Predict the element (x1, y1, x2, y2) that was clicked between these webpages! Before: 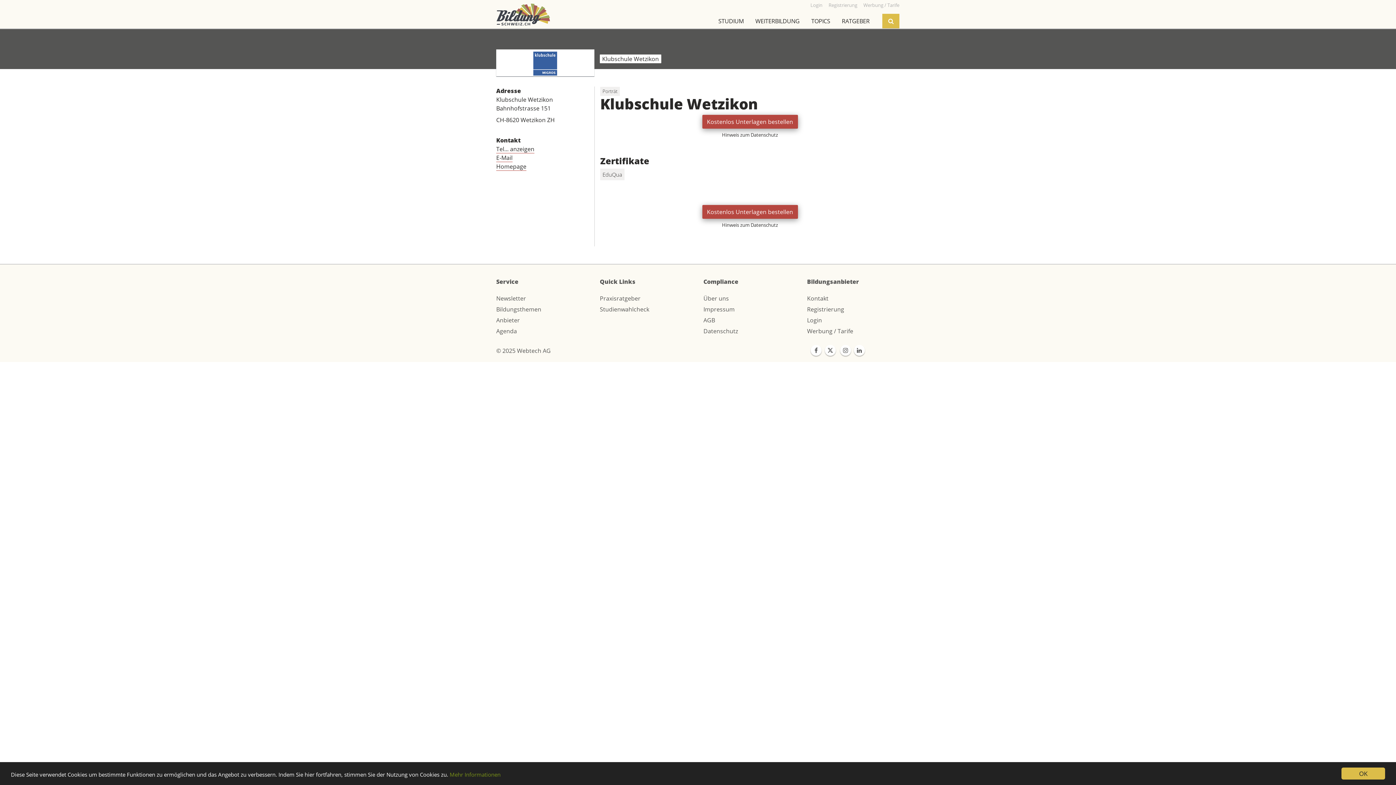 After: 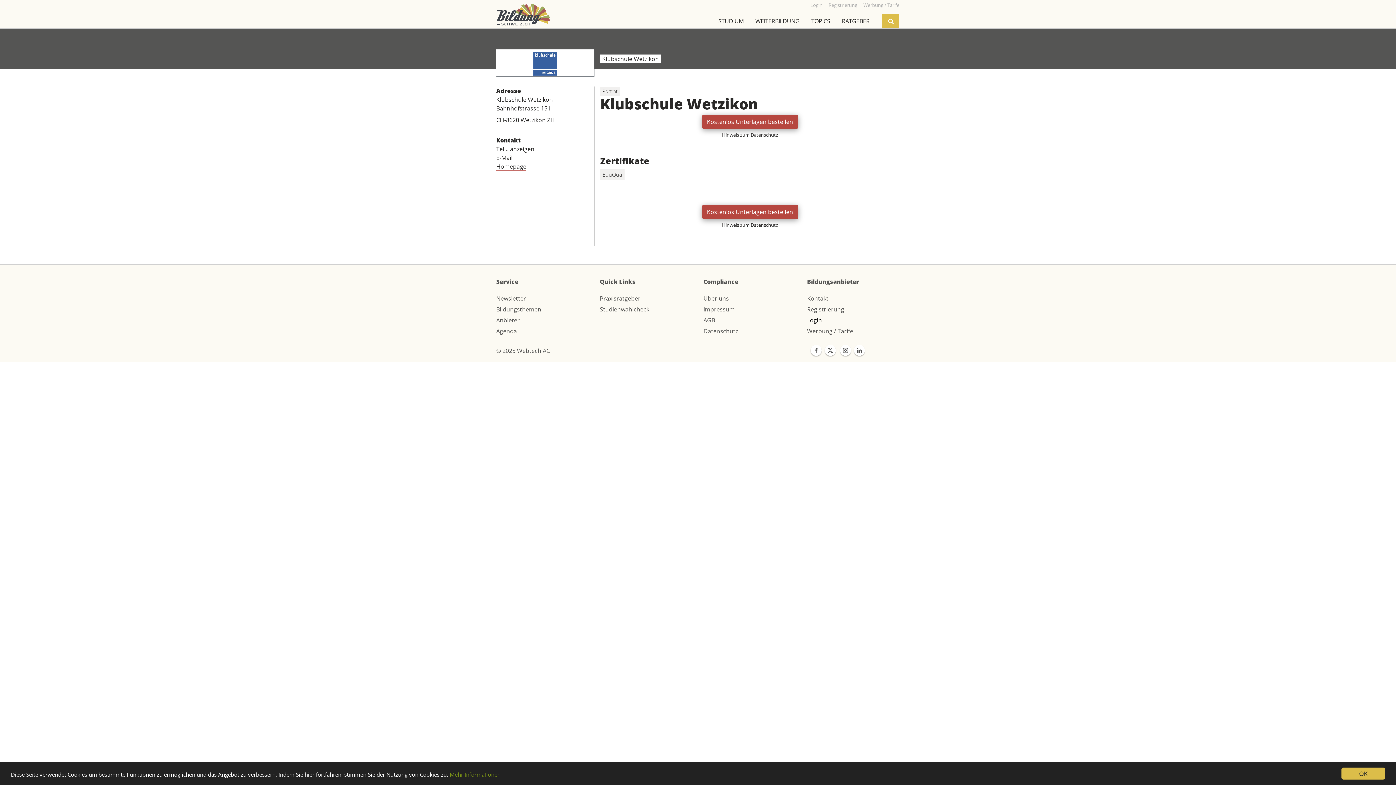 Action: bbox: (807, 316, 822, 324) label: Login